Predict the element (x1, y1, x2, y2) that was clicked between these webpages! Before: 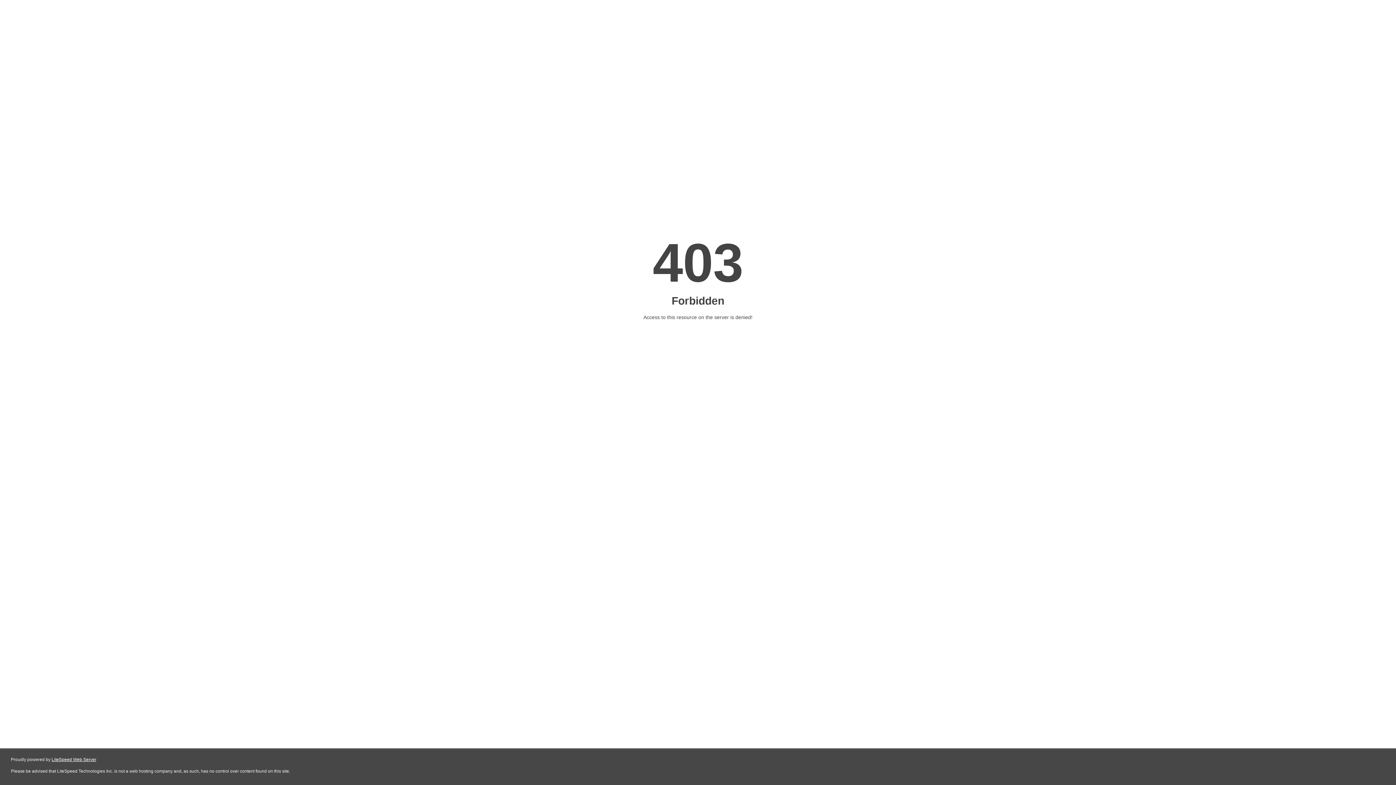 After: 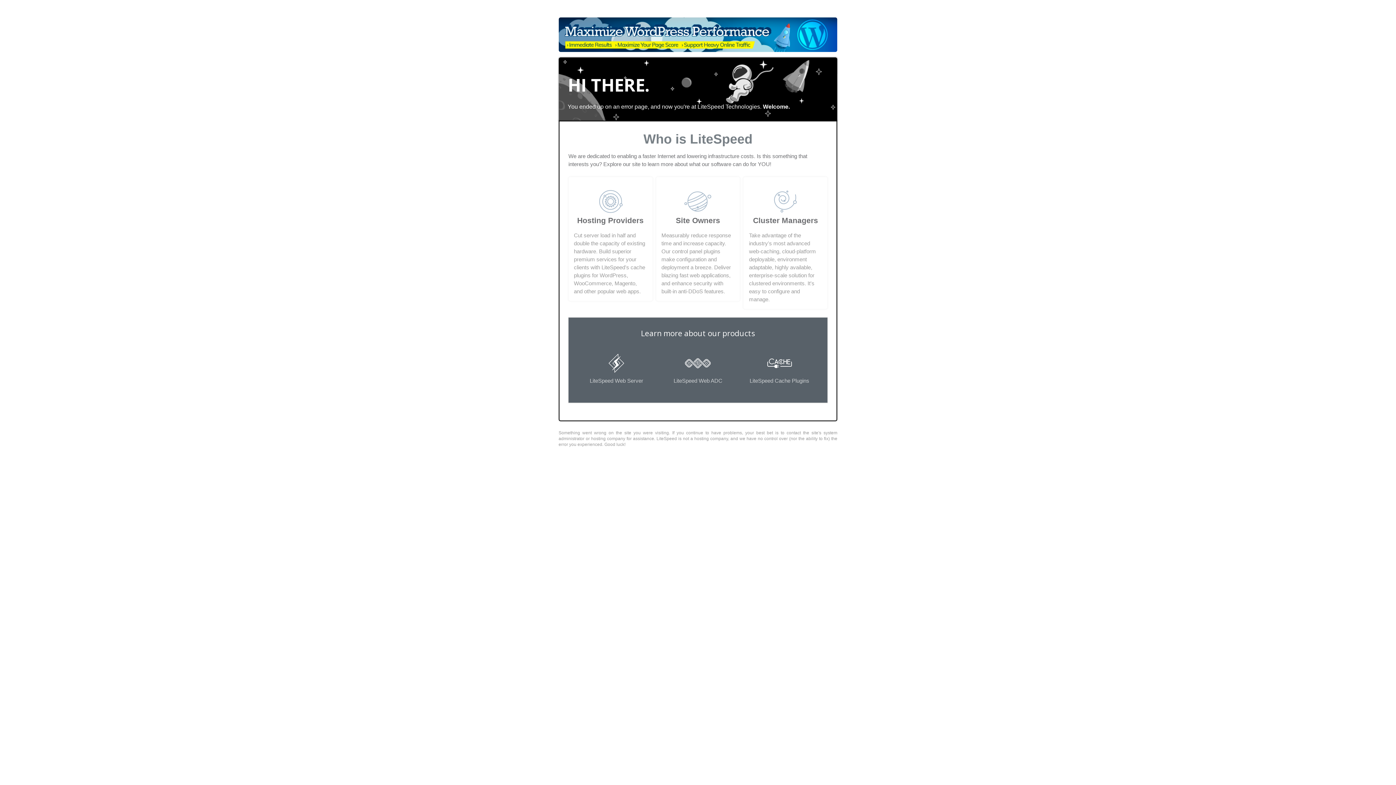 Action: bbox: (51, 757, 96, 762) label: LiteSpeed Web Server